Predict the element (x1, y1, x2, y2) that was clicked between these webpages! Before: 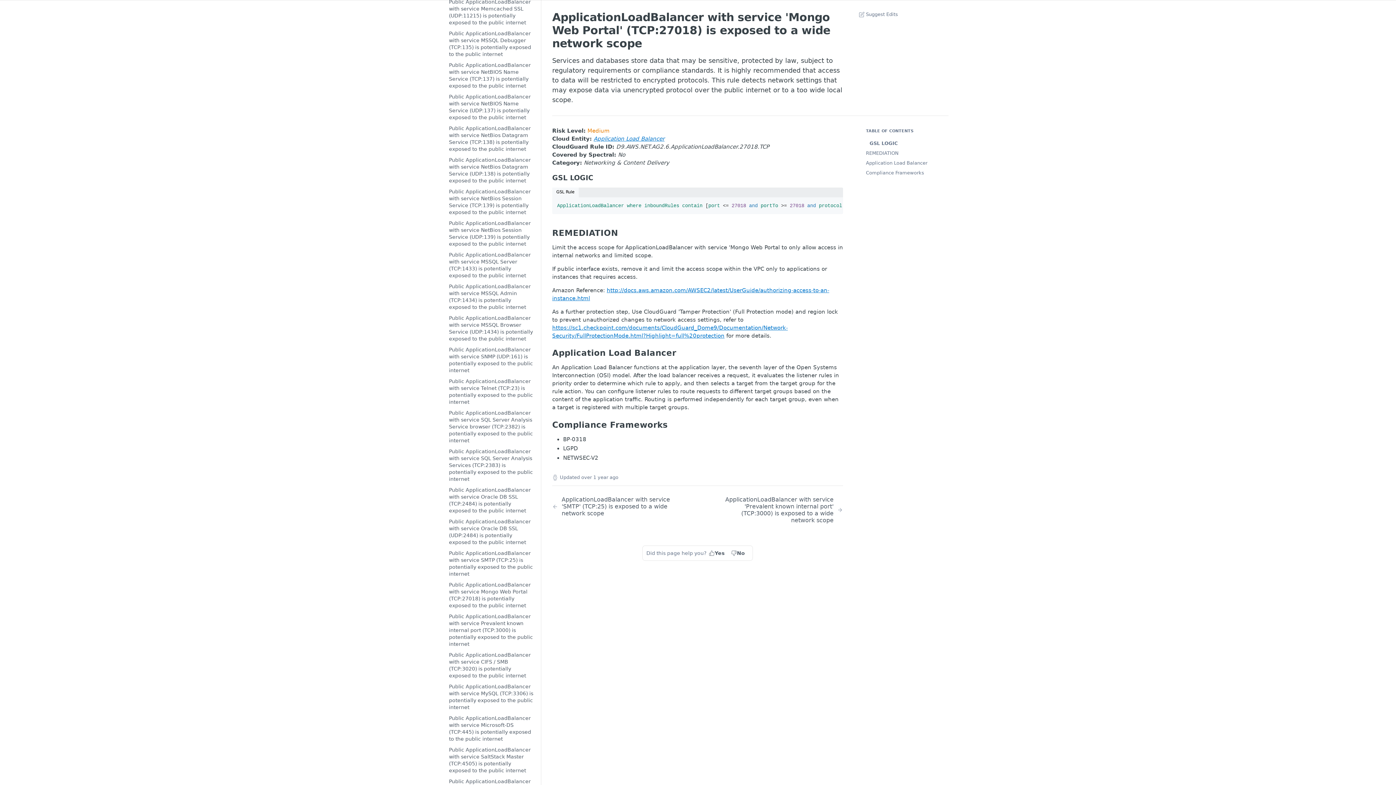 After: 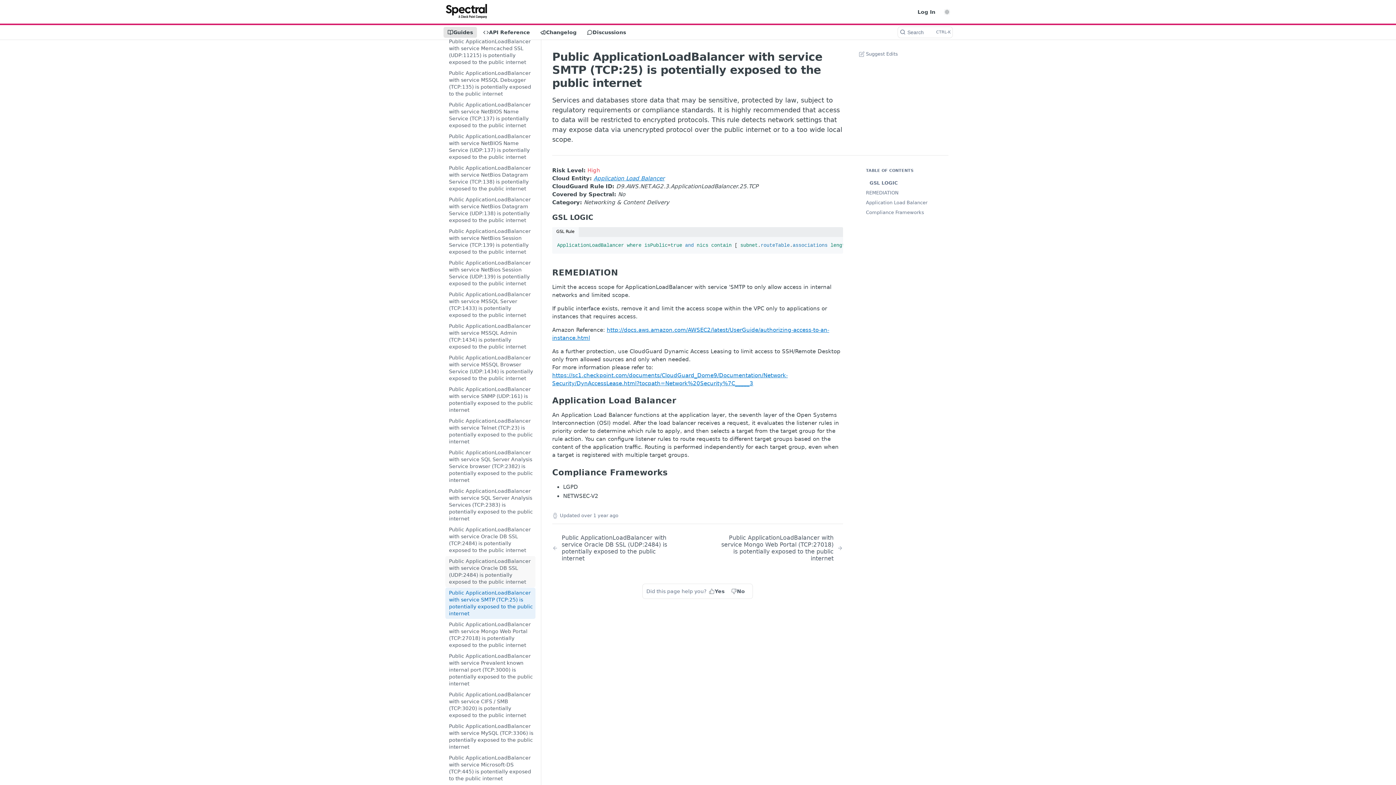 Action: bbox: (445, 588, 535, 619) label: Public ApplicationLoadBalancer with service SMTP (TCP:25) is potentially exposed to the public internet